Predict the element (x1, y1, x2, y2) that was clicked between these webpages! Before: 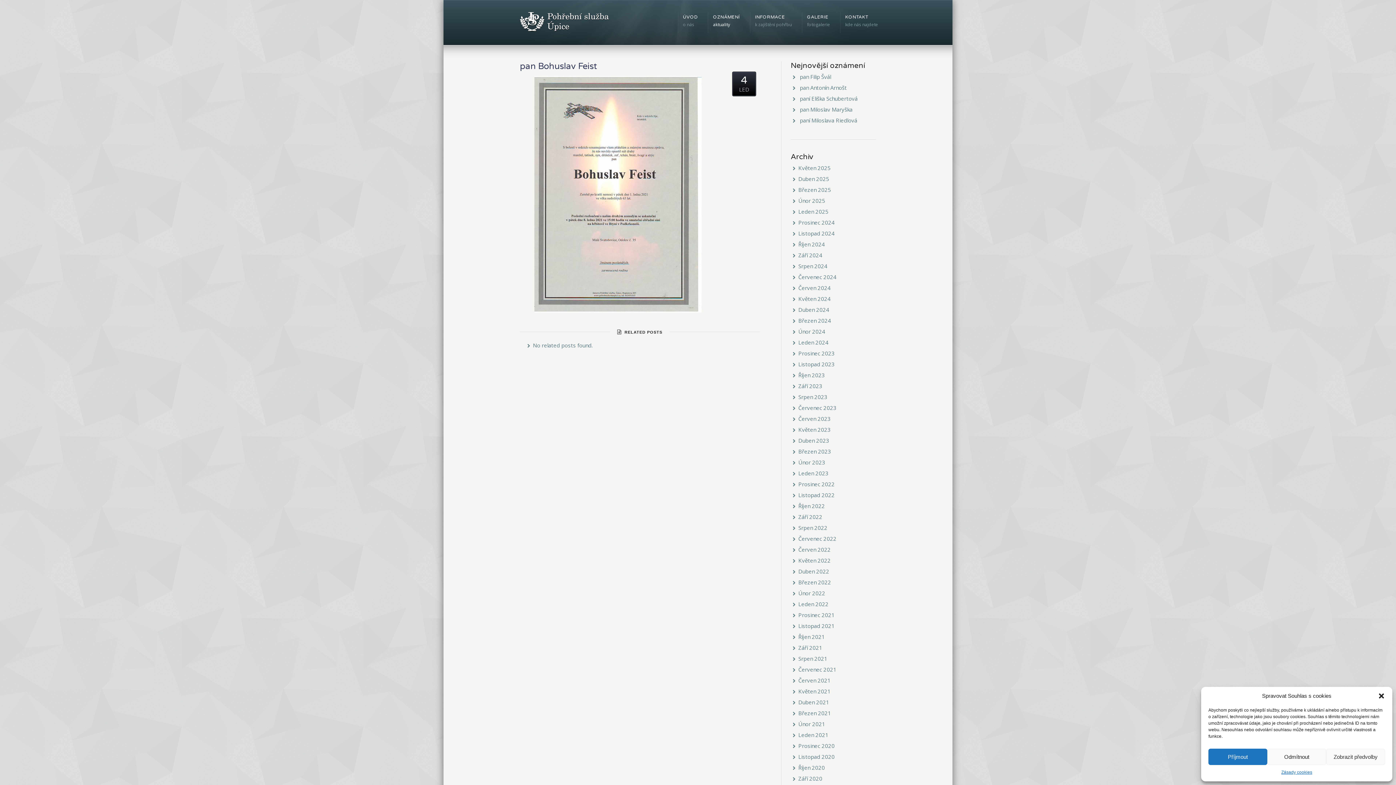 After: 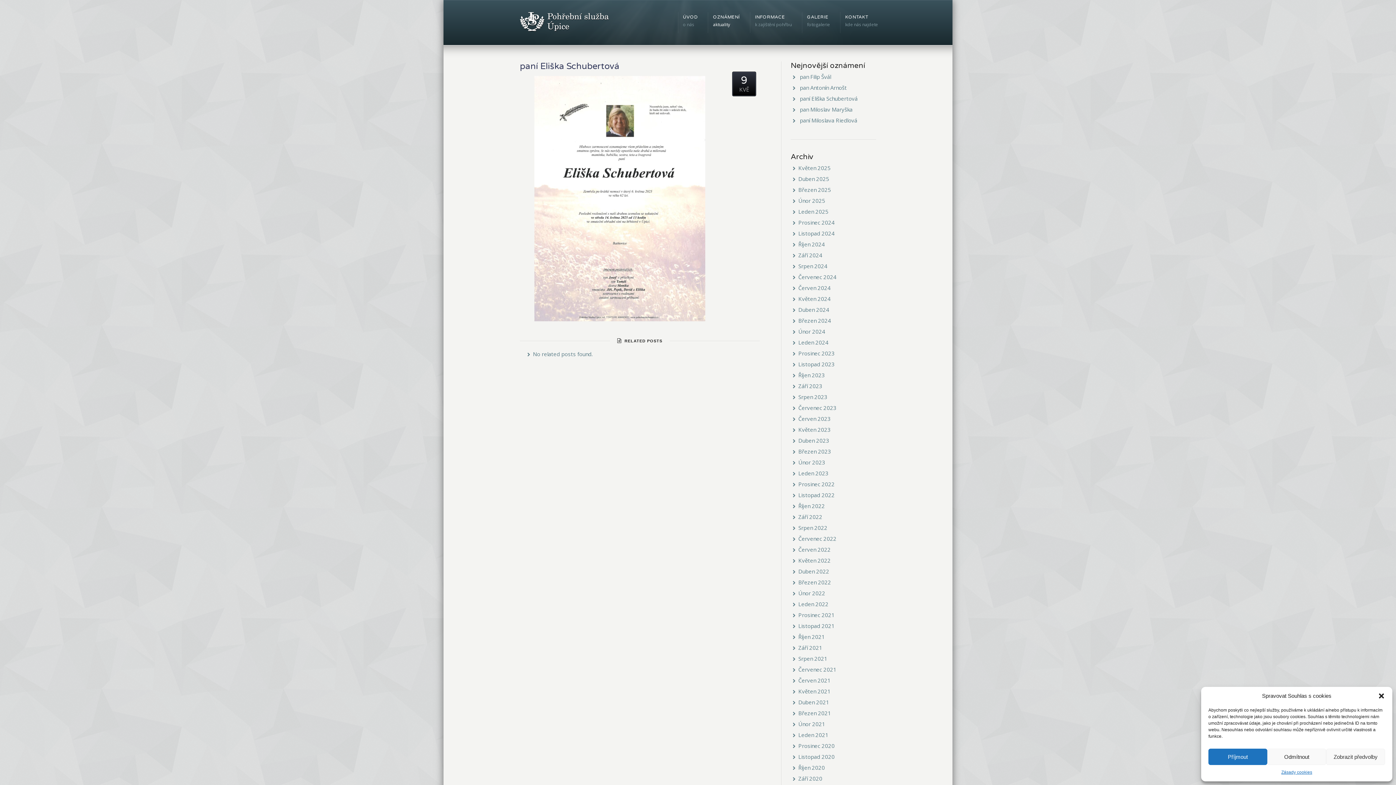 Action: label: paní Eliška Schubertová bbox: (800, 94, 857, 102)